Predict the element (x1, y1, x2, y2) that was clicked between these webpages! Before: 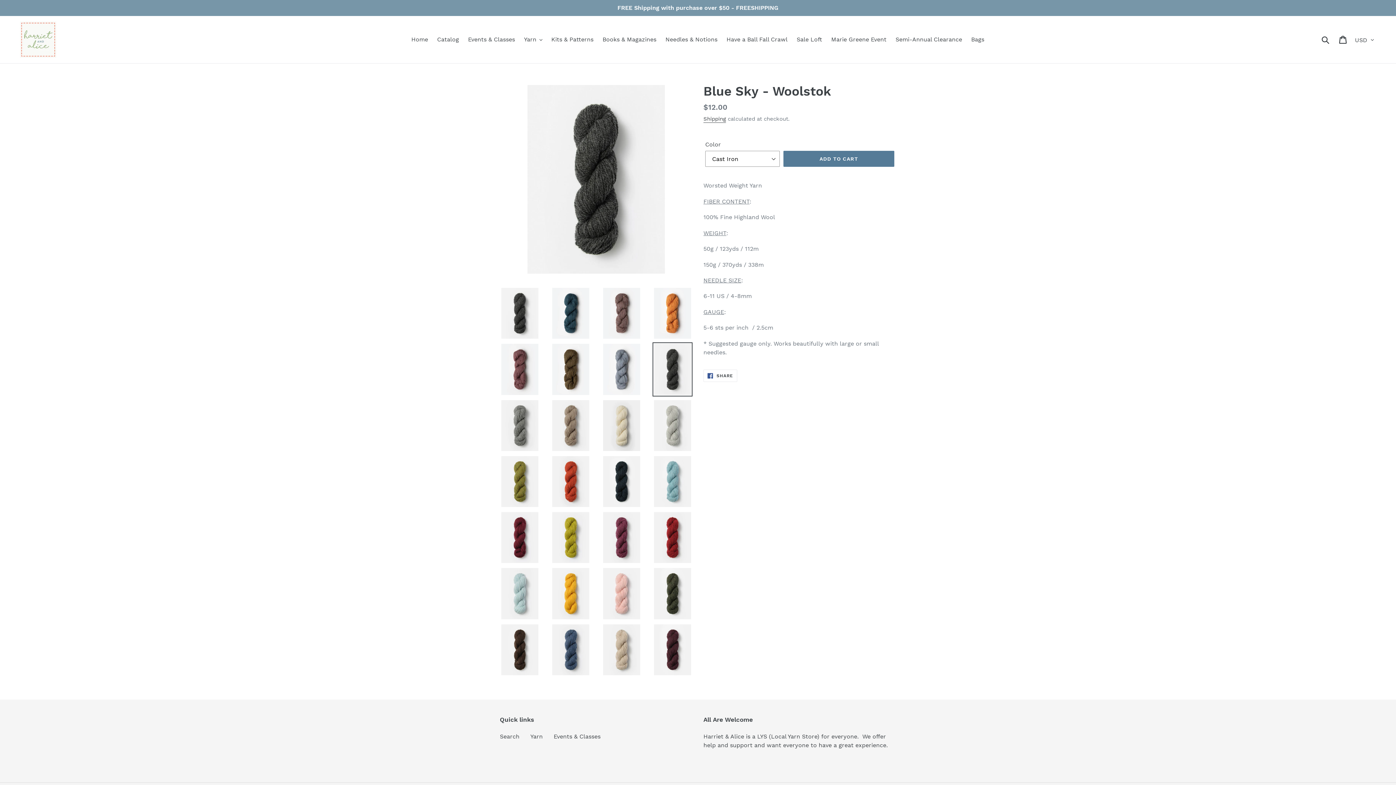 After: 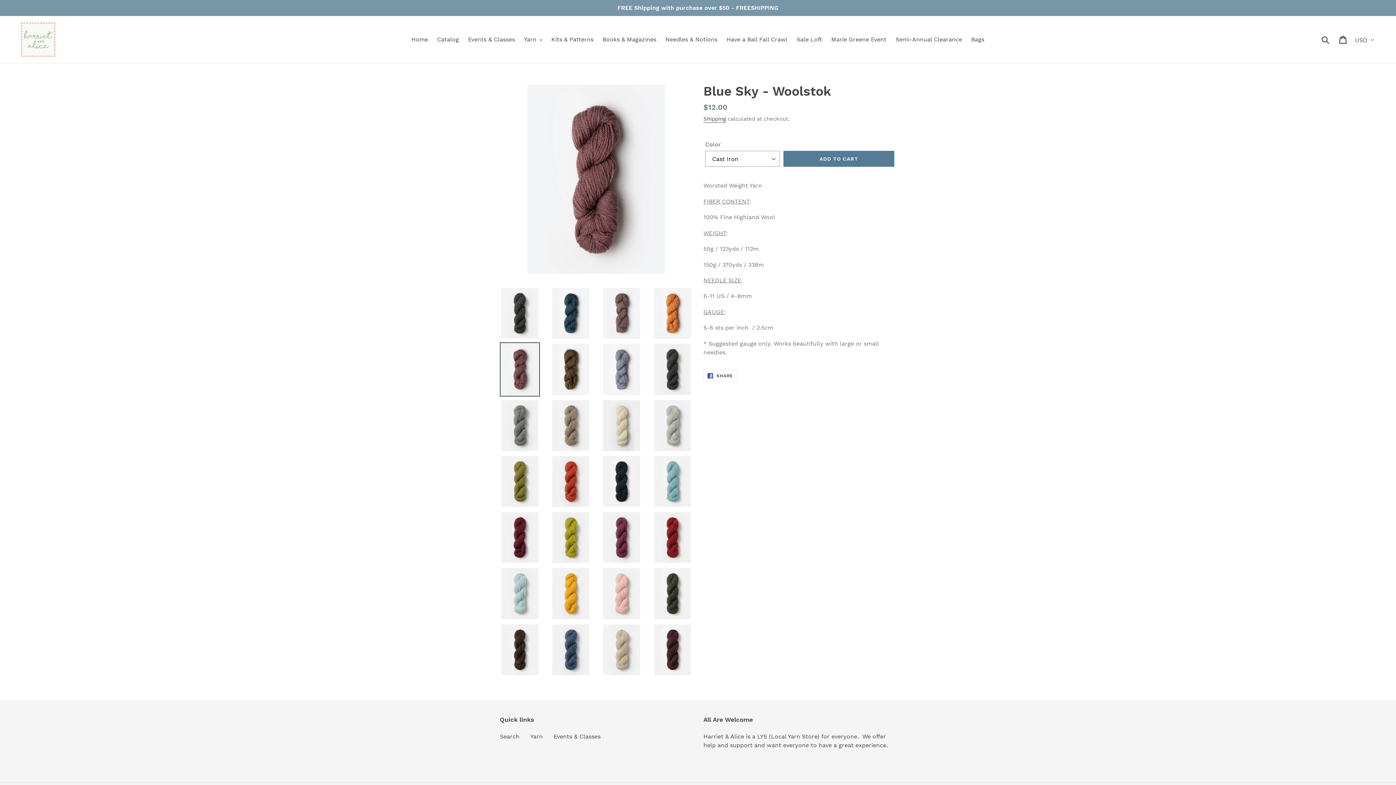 Action: bbox: (500, 342, 540, 396)